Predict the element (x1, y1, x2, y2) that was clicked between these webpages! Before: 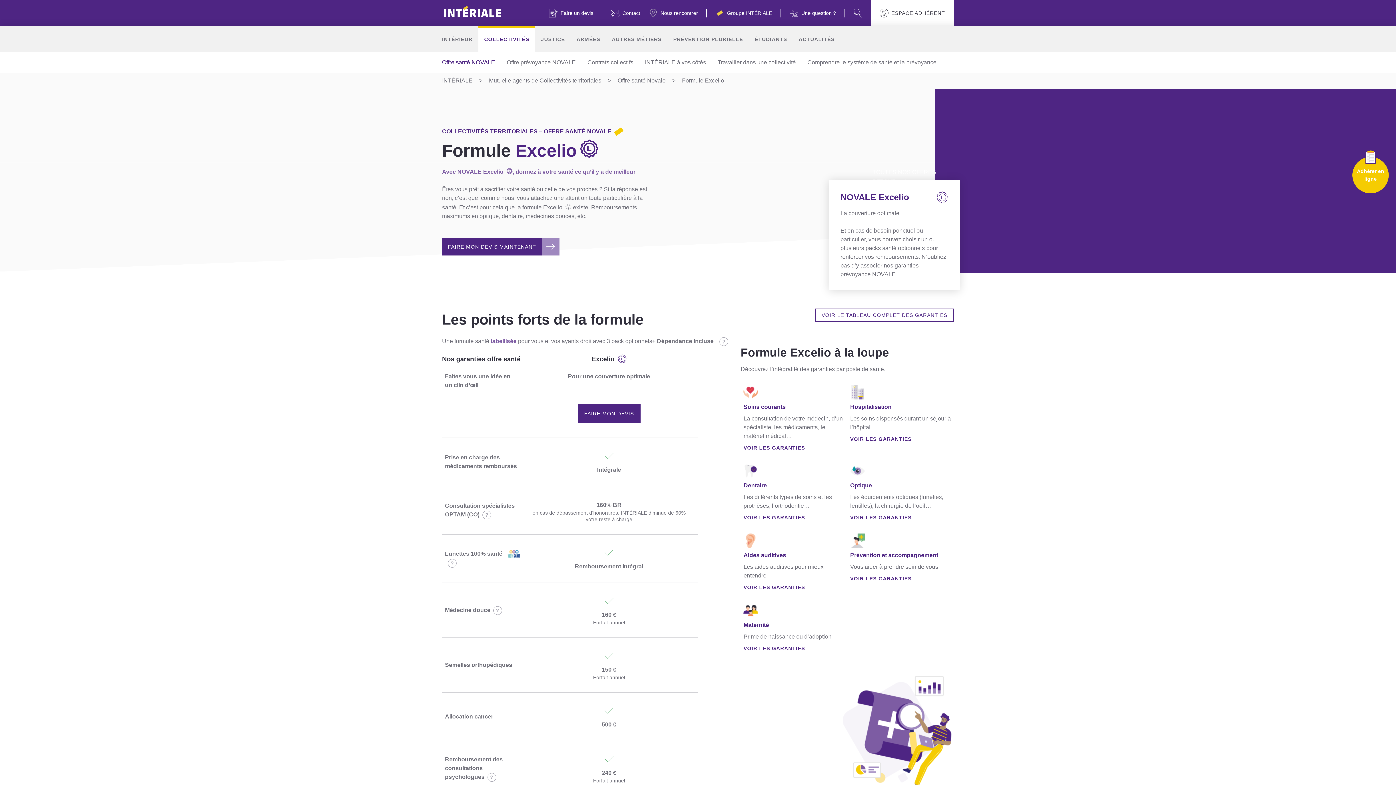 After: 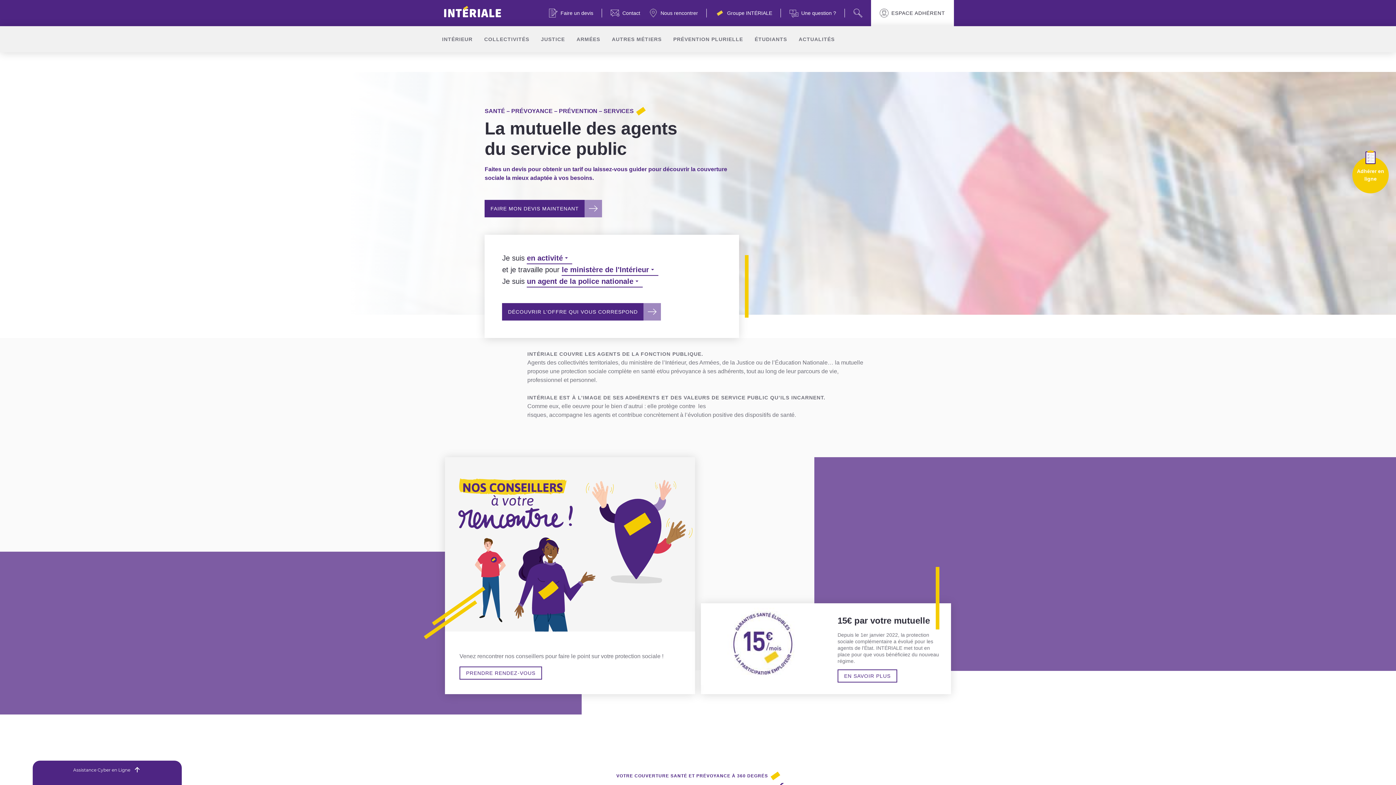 Action: bbox: (442, 0, 527, 26) label: INTÉRIALE